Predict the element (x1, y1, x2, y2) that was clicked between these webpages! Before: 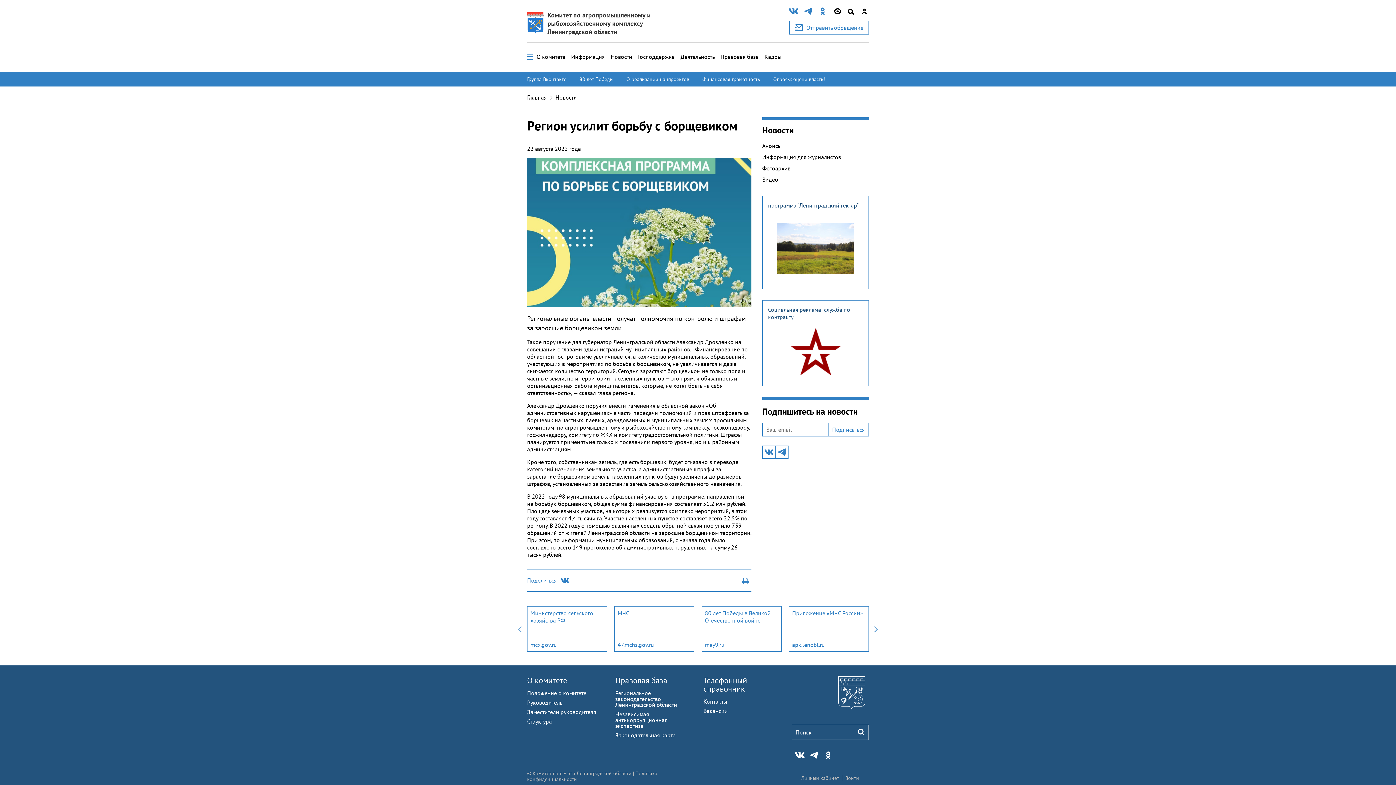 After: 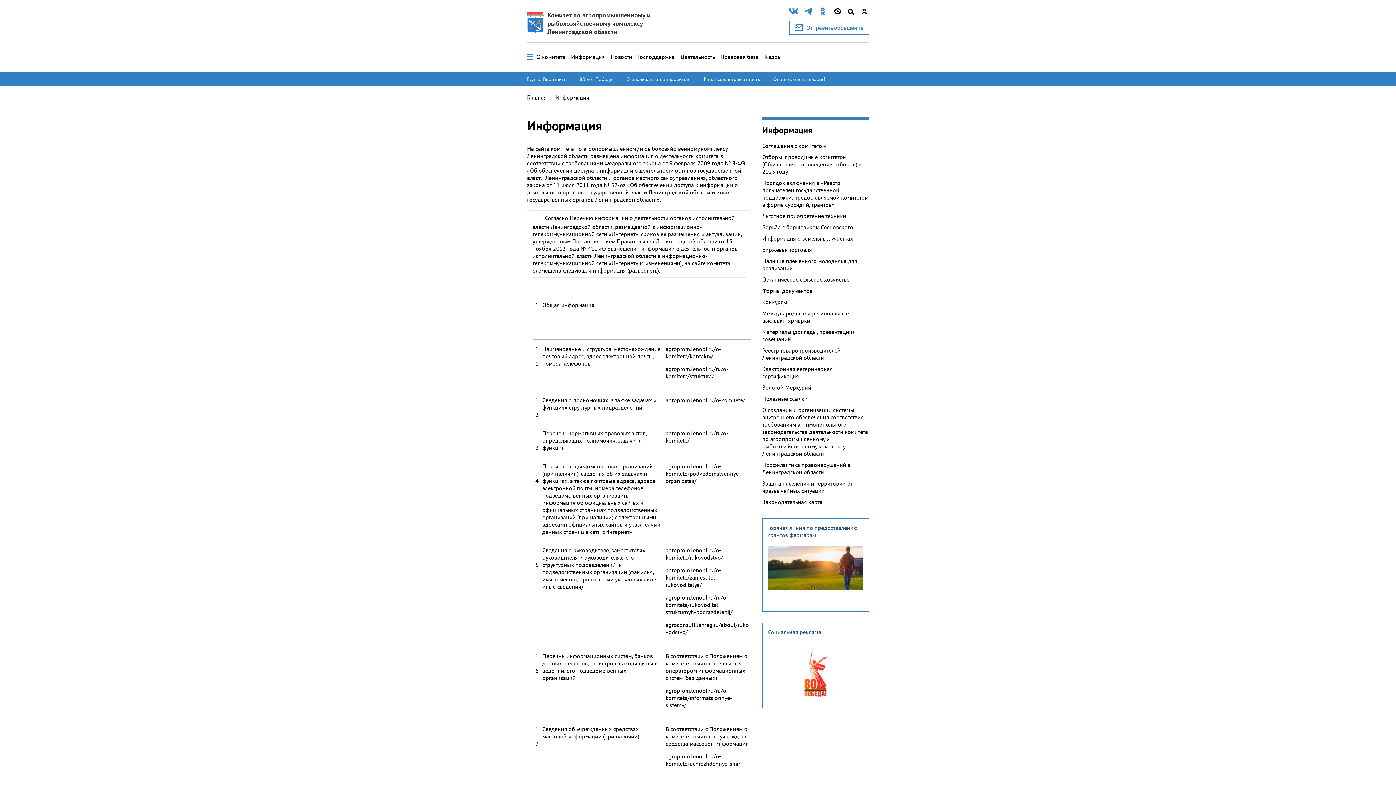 Action: bbox: (571, 53, 605, 60) label: Информация